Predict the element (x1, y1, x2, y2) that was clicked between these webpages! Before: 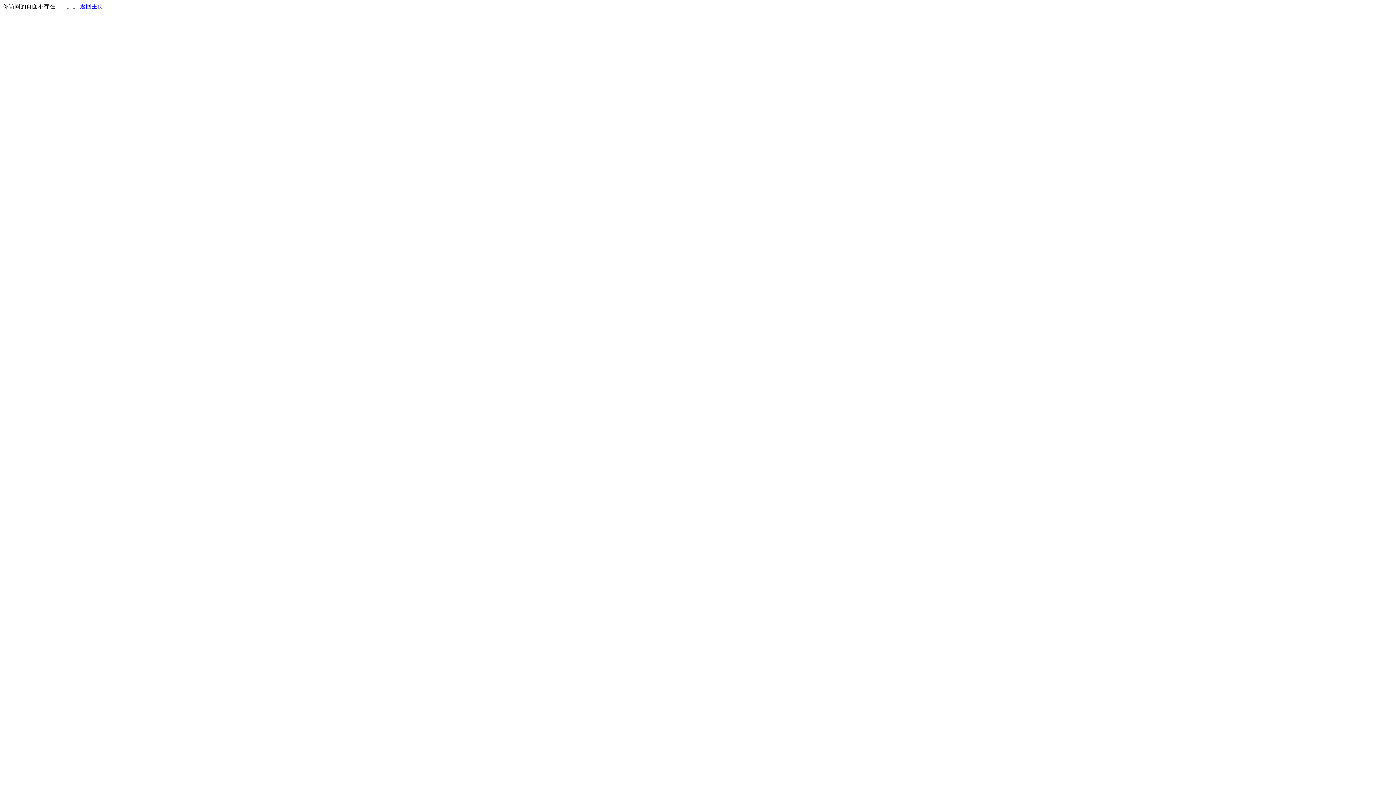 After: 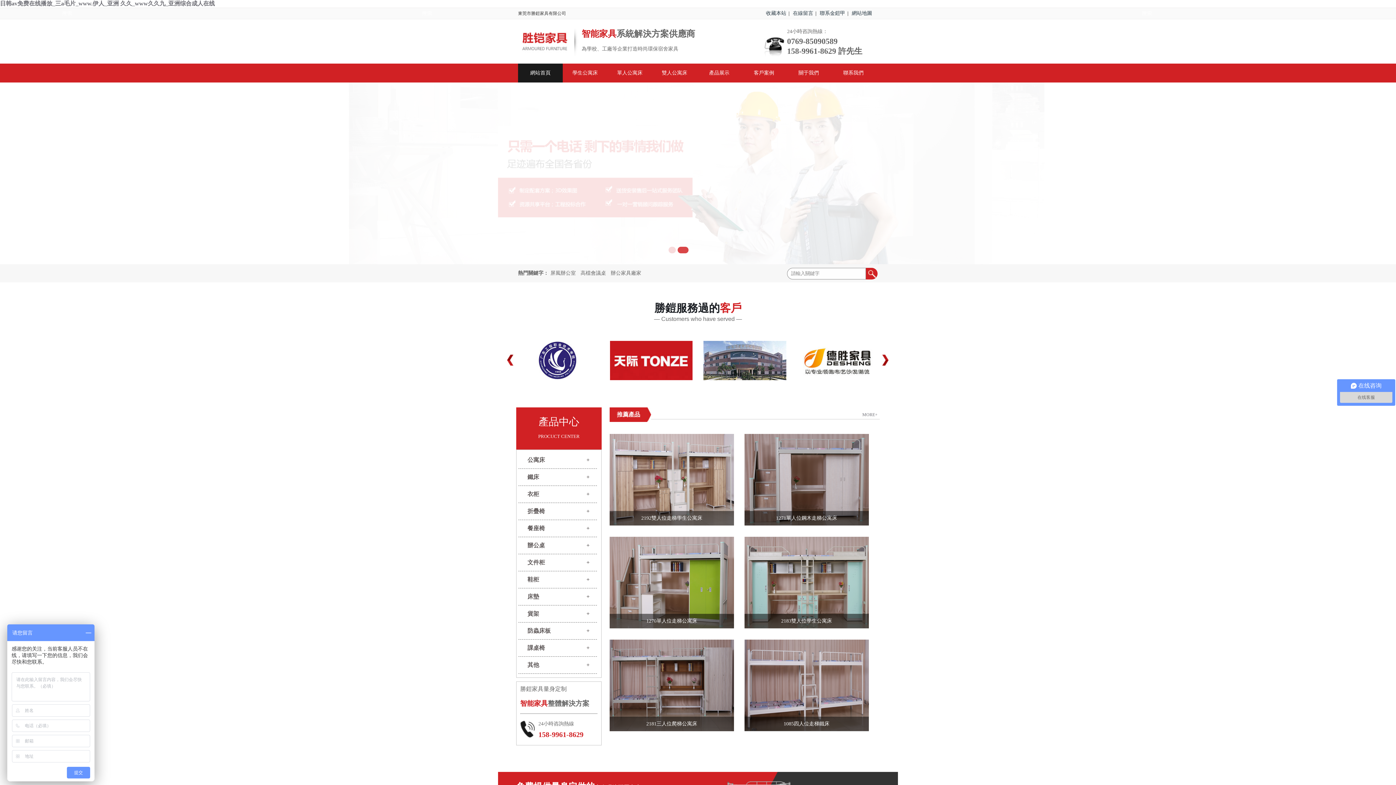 Action: bbox: (80, 3, 103, 9) label: 返回主页